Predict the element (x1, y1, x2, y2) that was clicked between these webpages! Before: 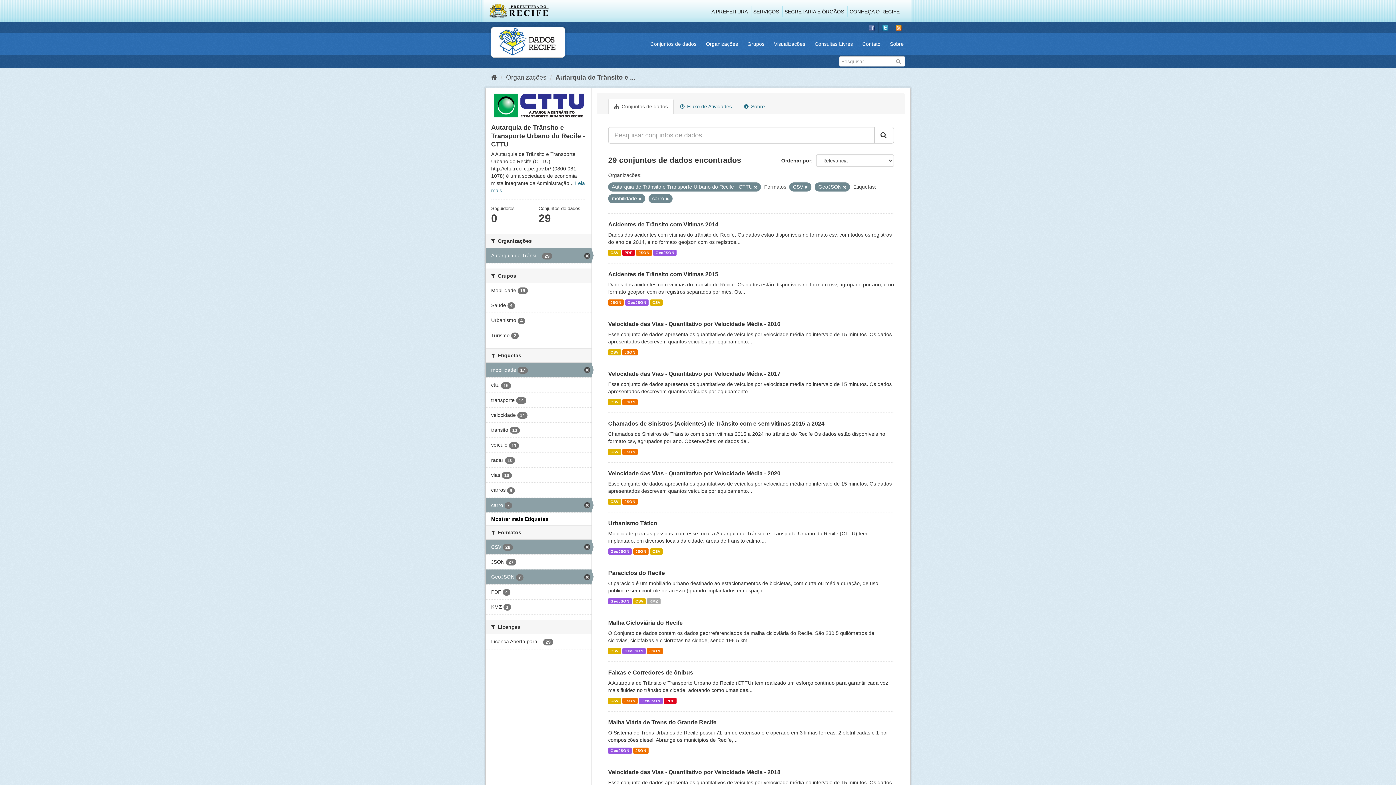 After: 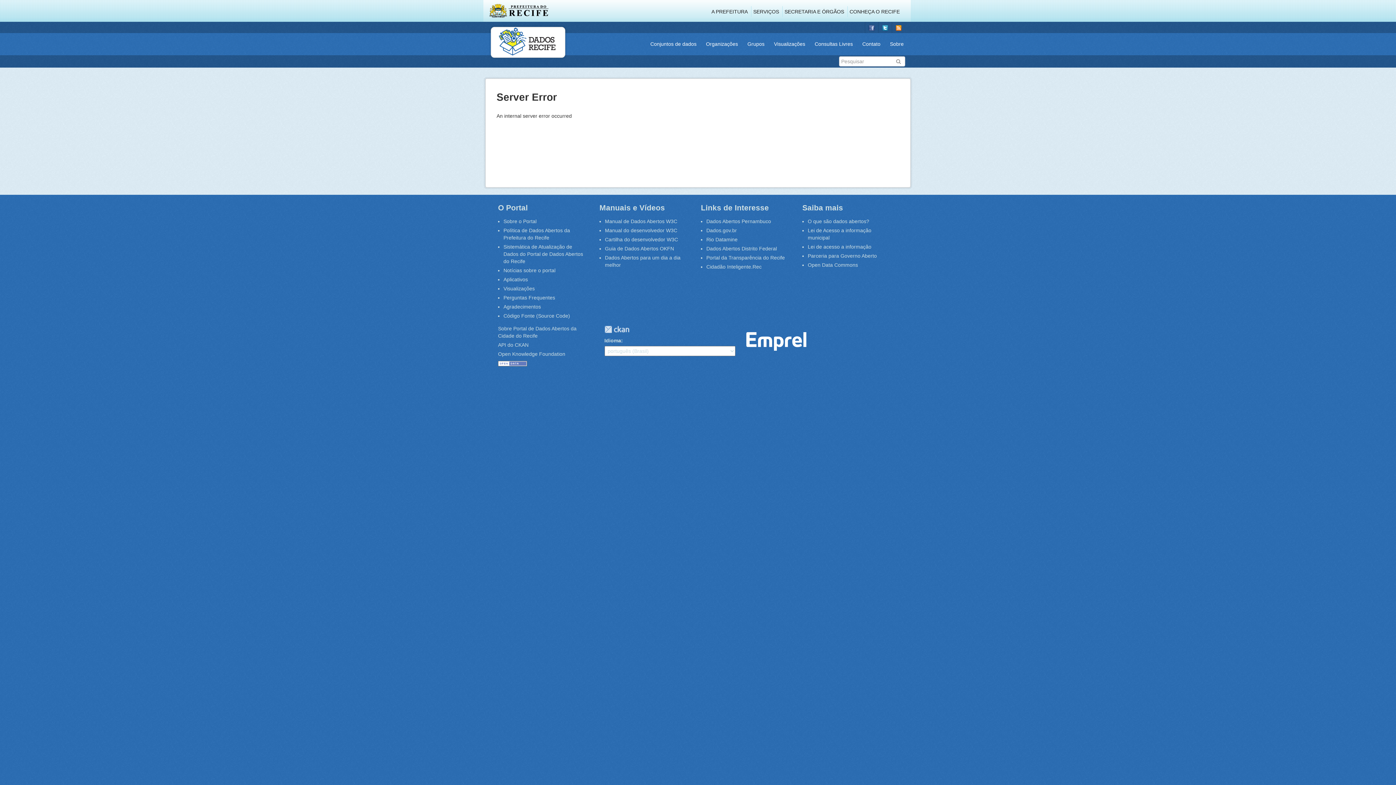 Action: label: JSON bbox: (647, 648, 662, 654)